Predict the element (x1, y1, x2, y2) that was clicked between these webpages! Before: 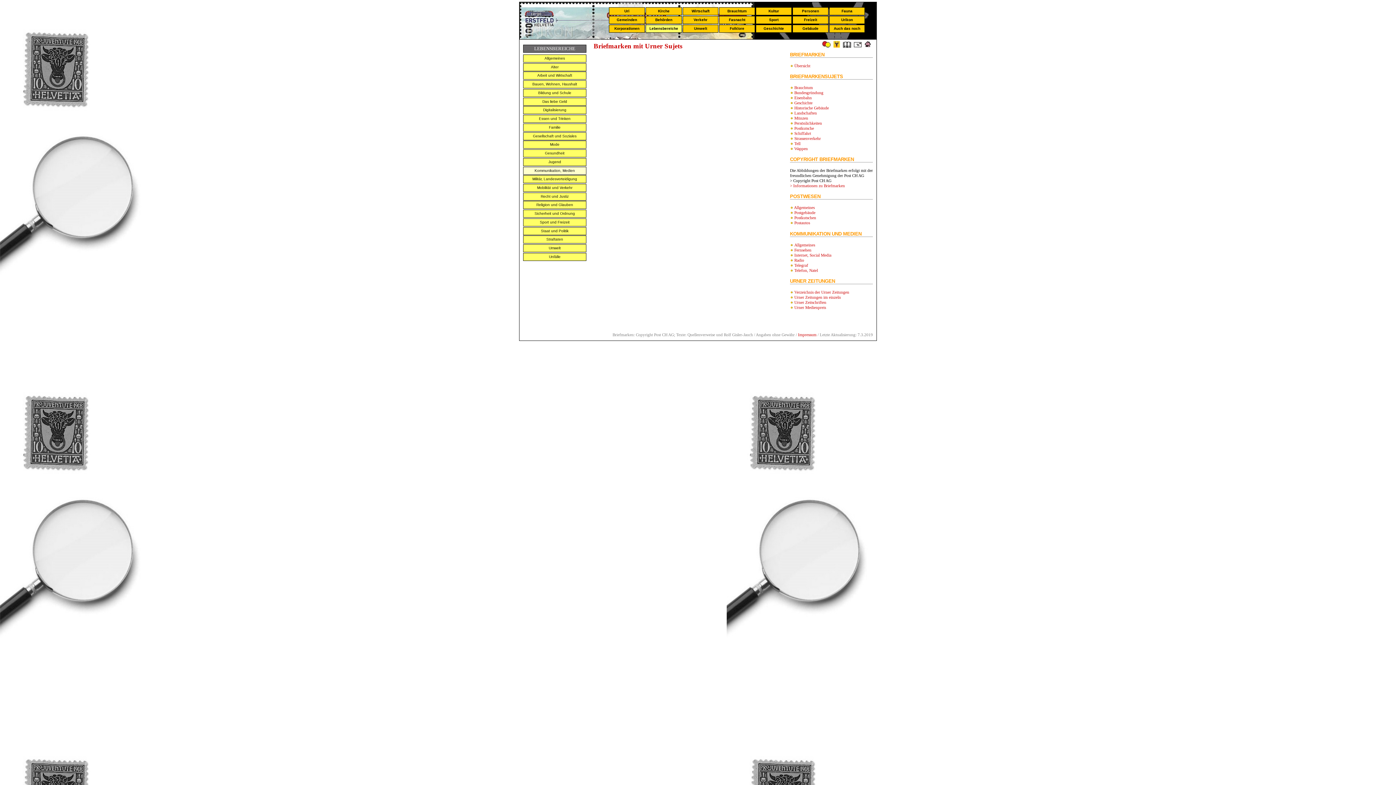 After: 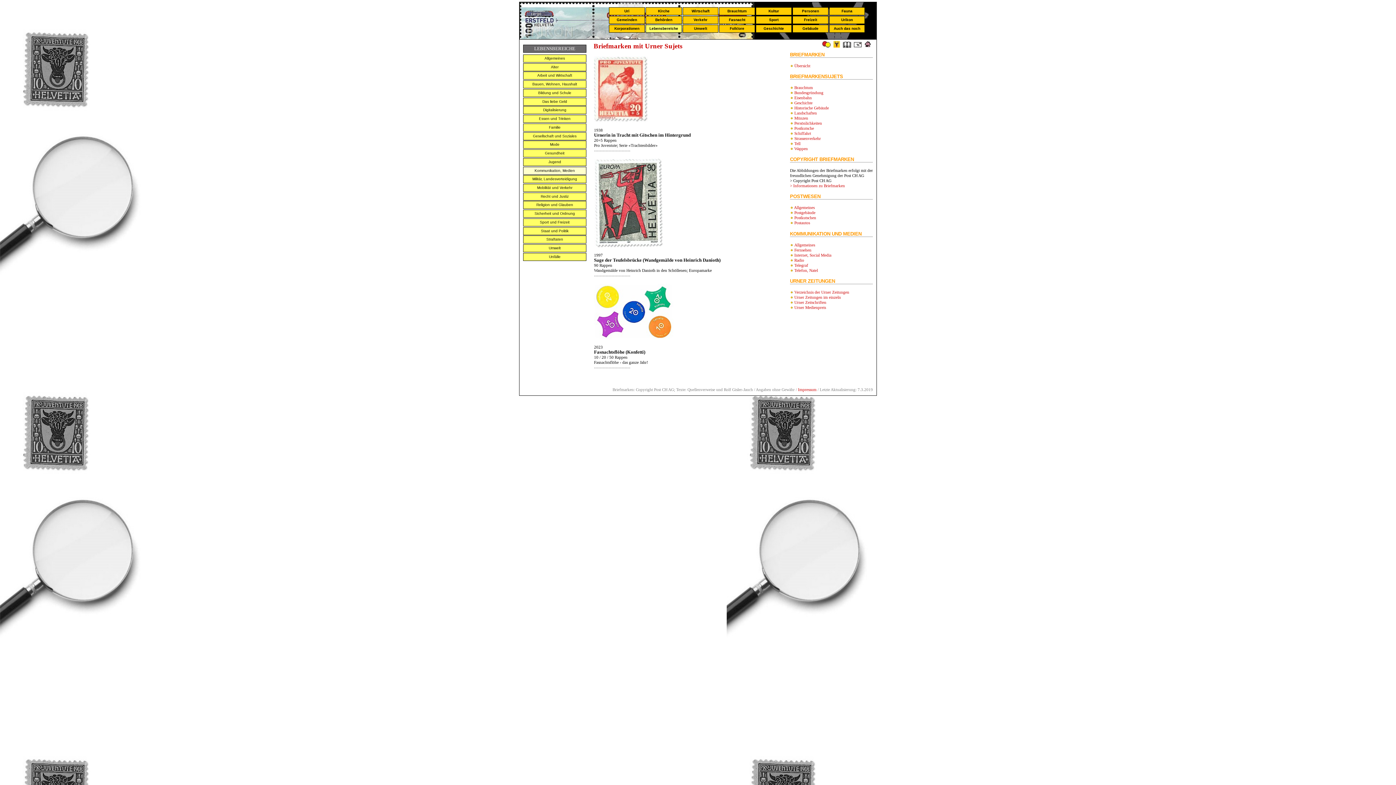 Action: label: Brauchtum bbox: (794, 85, 813, 89)